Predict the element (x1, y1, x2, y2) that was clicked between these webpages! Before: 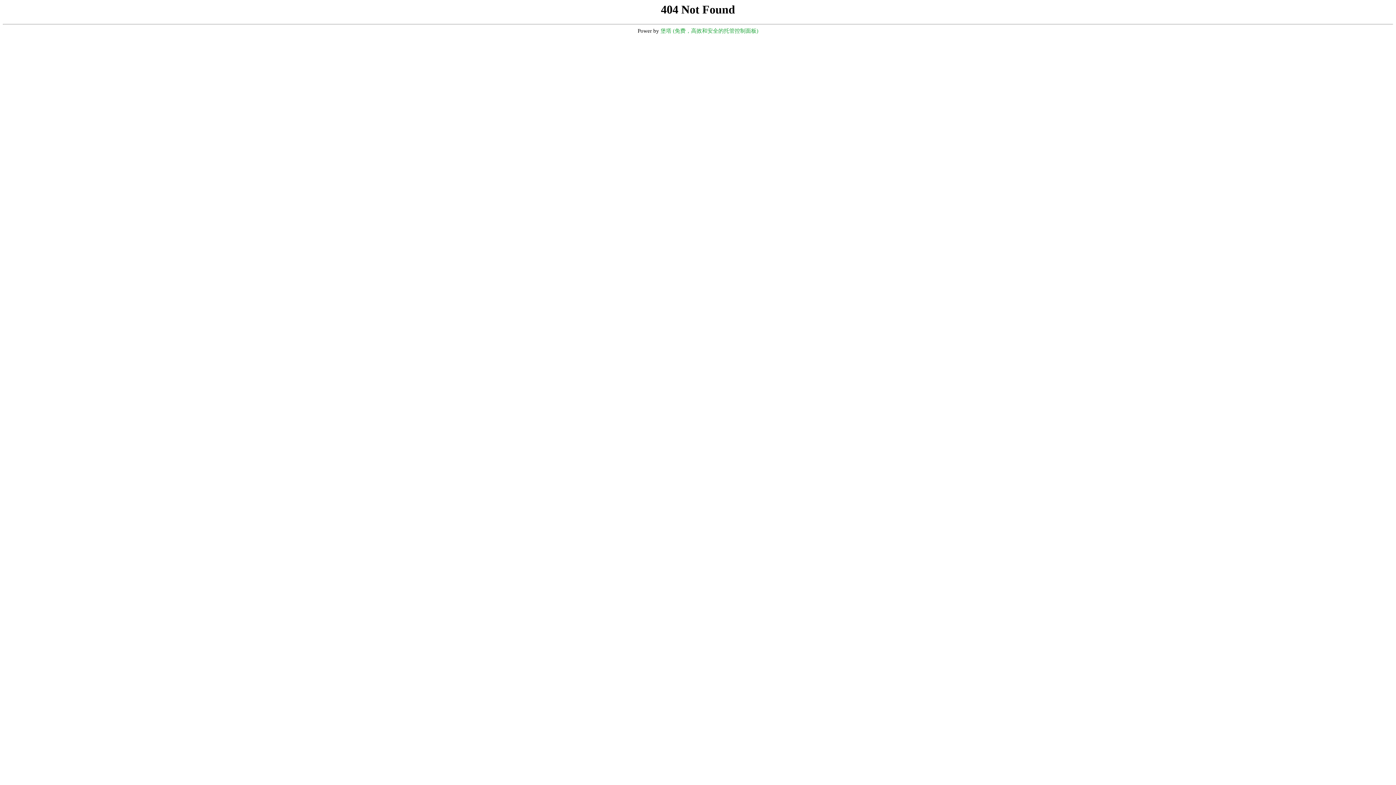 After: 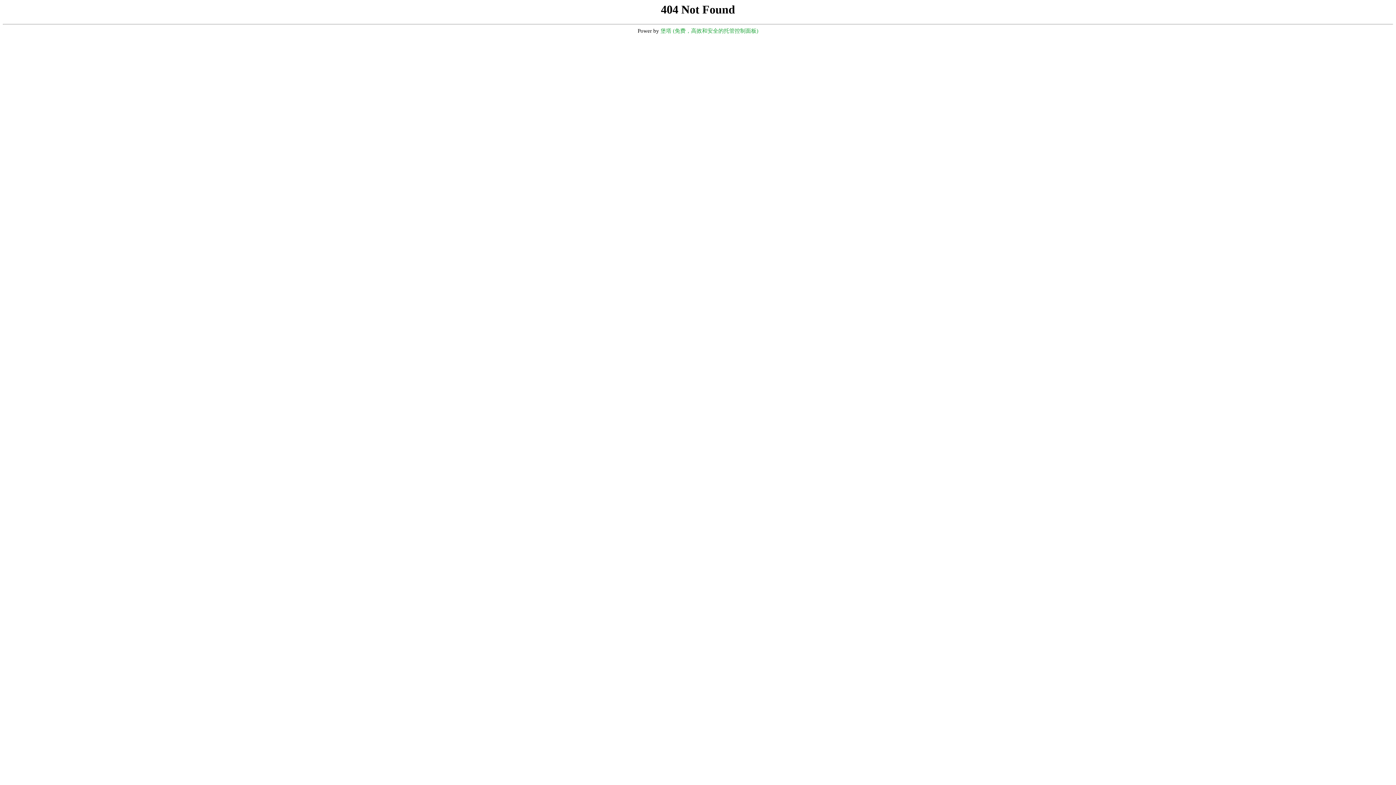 Action: label: 堡塔 (免费，高效和安全的托管控制面板) bbox: (660, 28, 758, 33)